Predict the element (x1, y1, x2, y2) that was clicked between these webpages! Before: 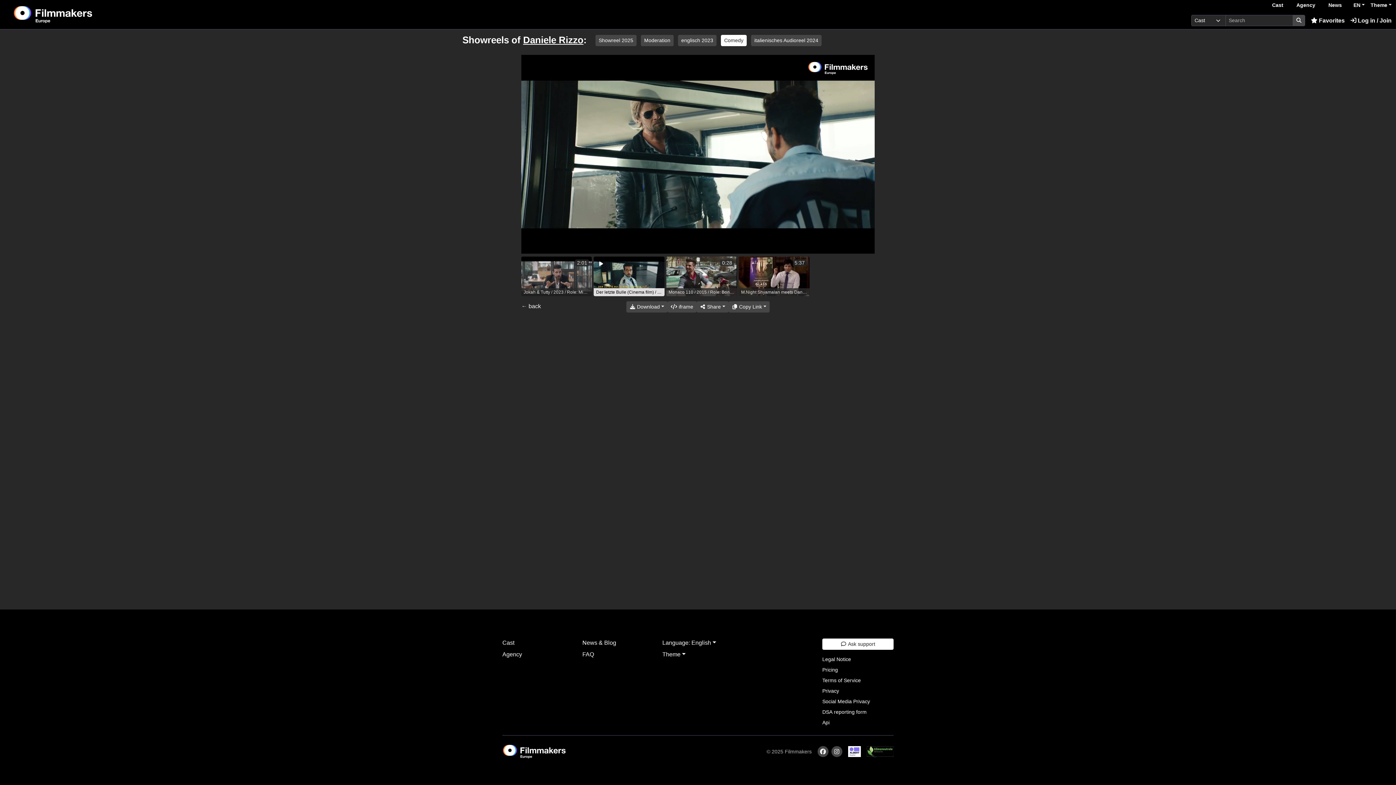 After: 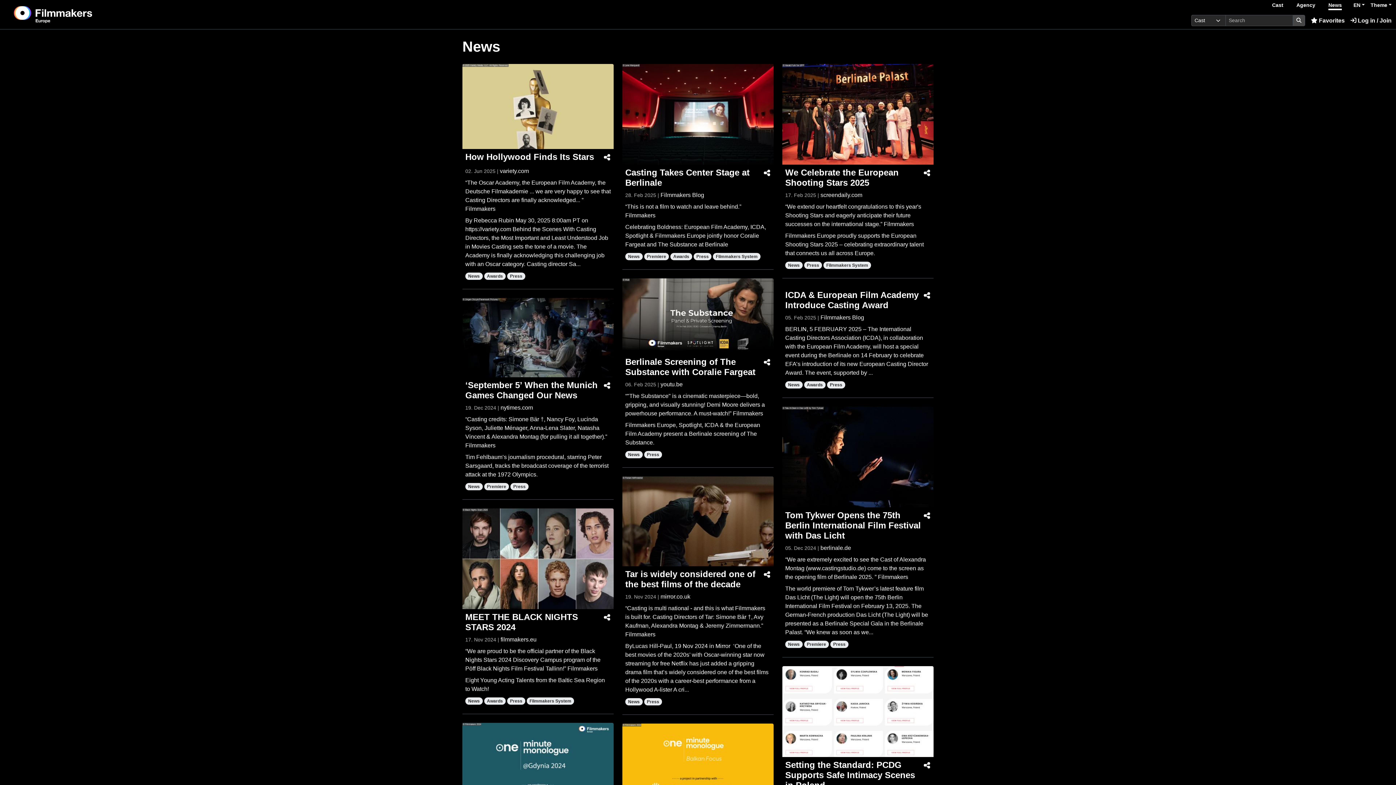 Action: bbox: (1328, 2, 1342, 9) label: News